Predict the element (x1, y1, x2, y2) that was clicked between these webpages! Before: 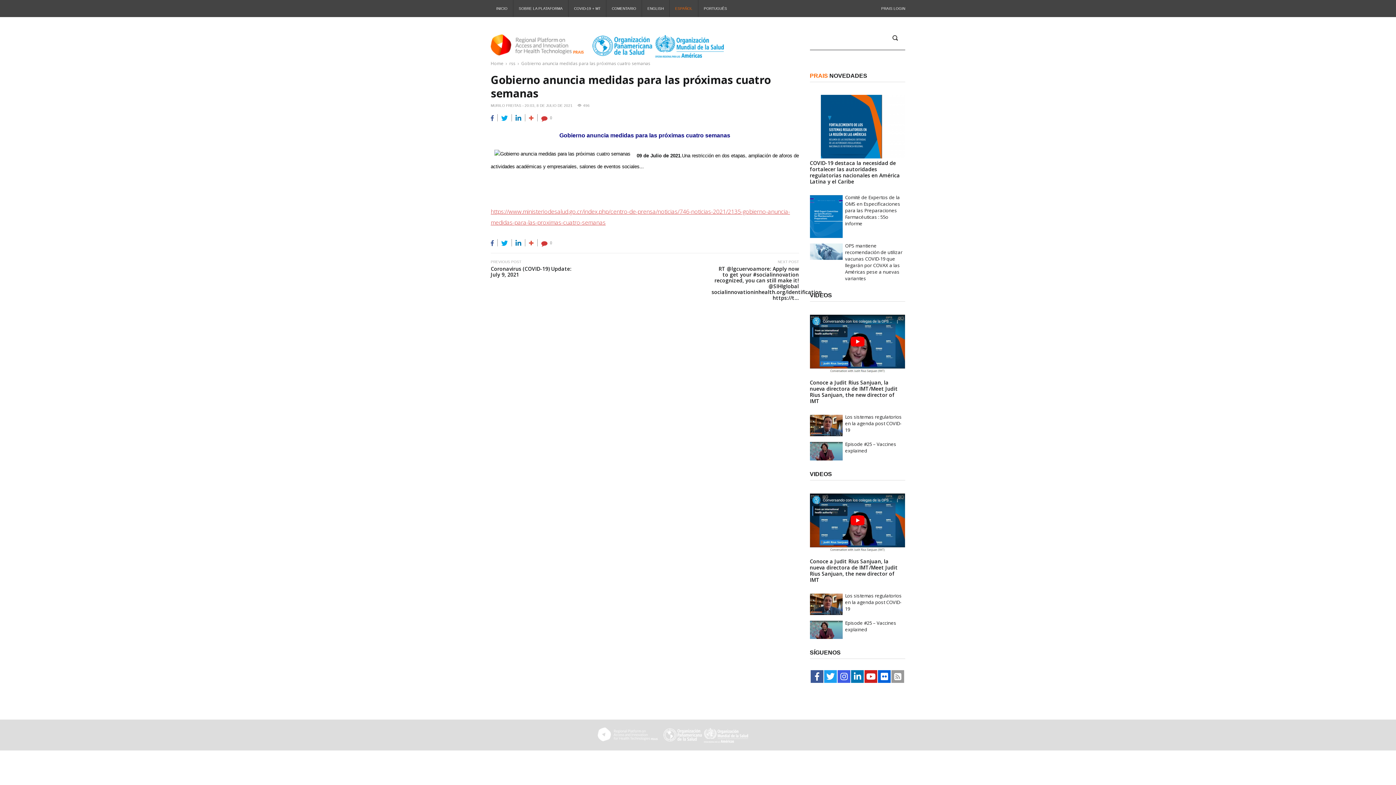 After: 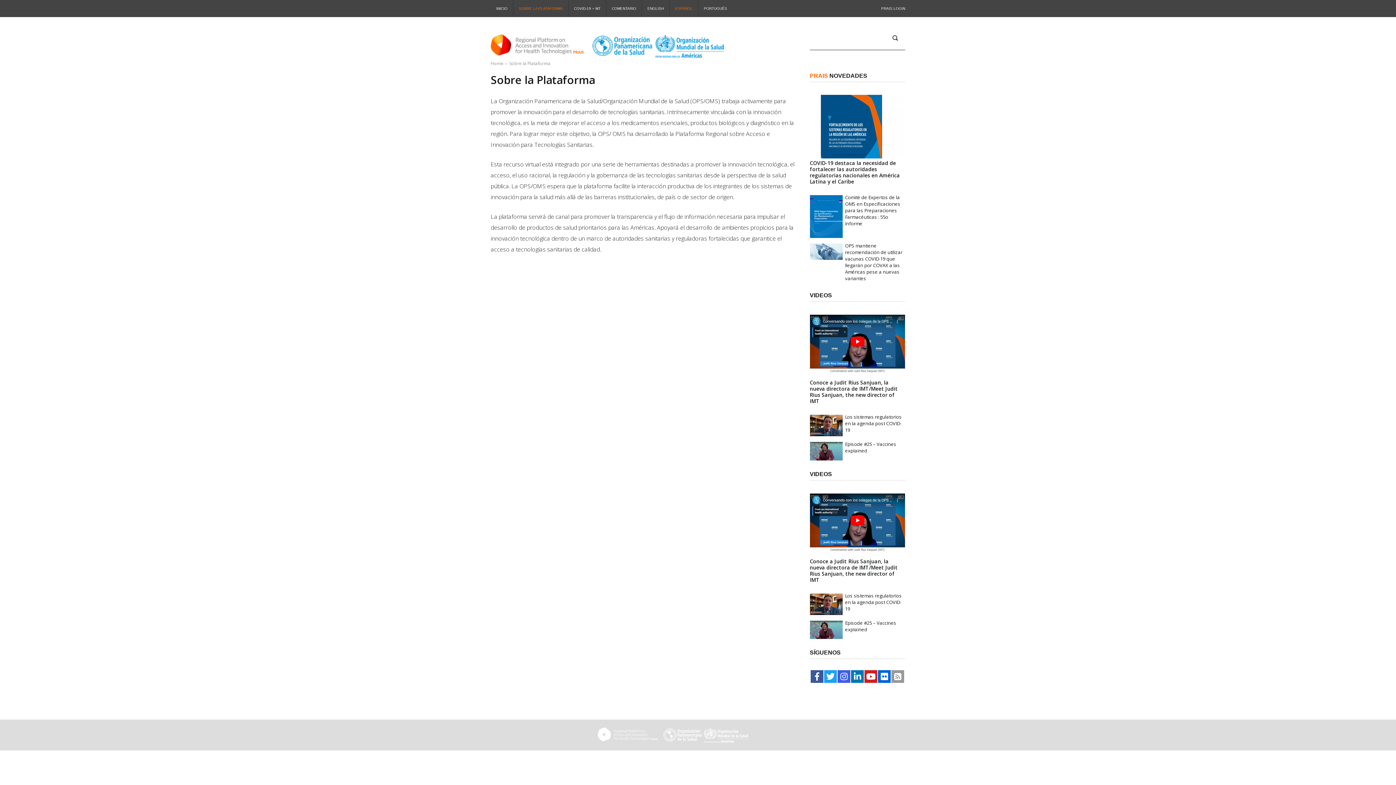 Action: bbox: (513, 0, 568, 17) label: SOBRE LA PLATAFORMA